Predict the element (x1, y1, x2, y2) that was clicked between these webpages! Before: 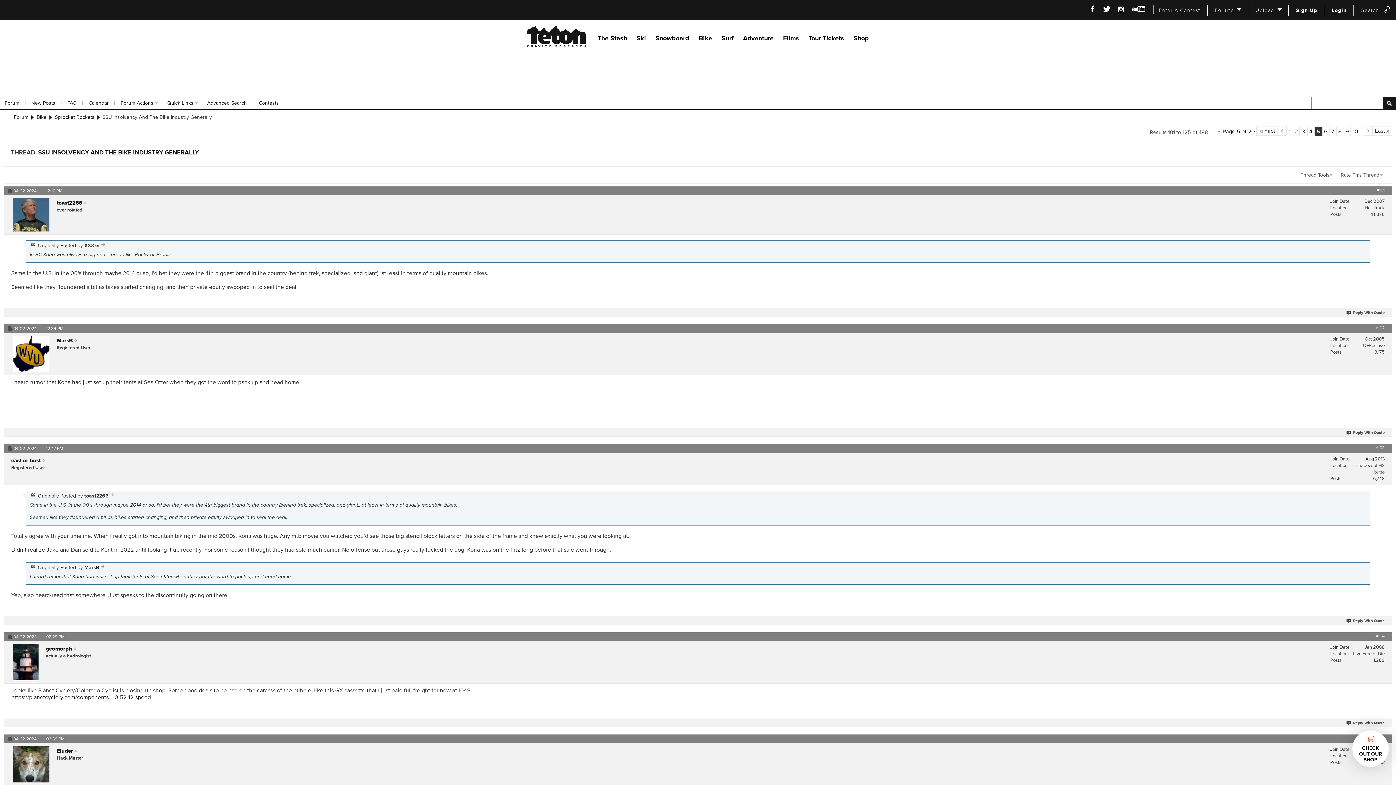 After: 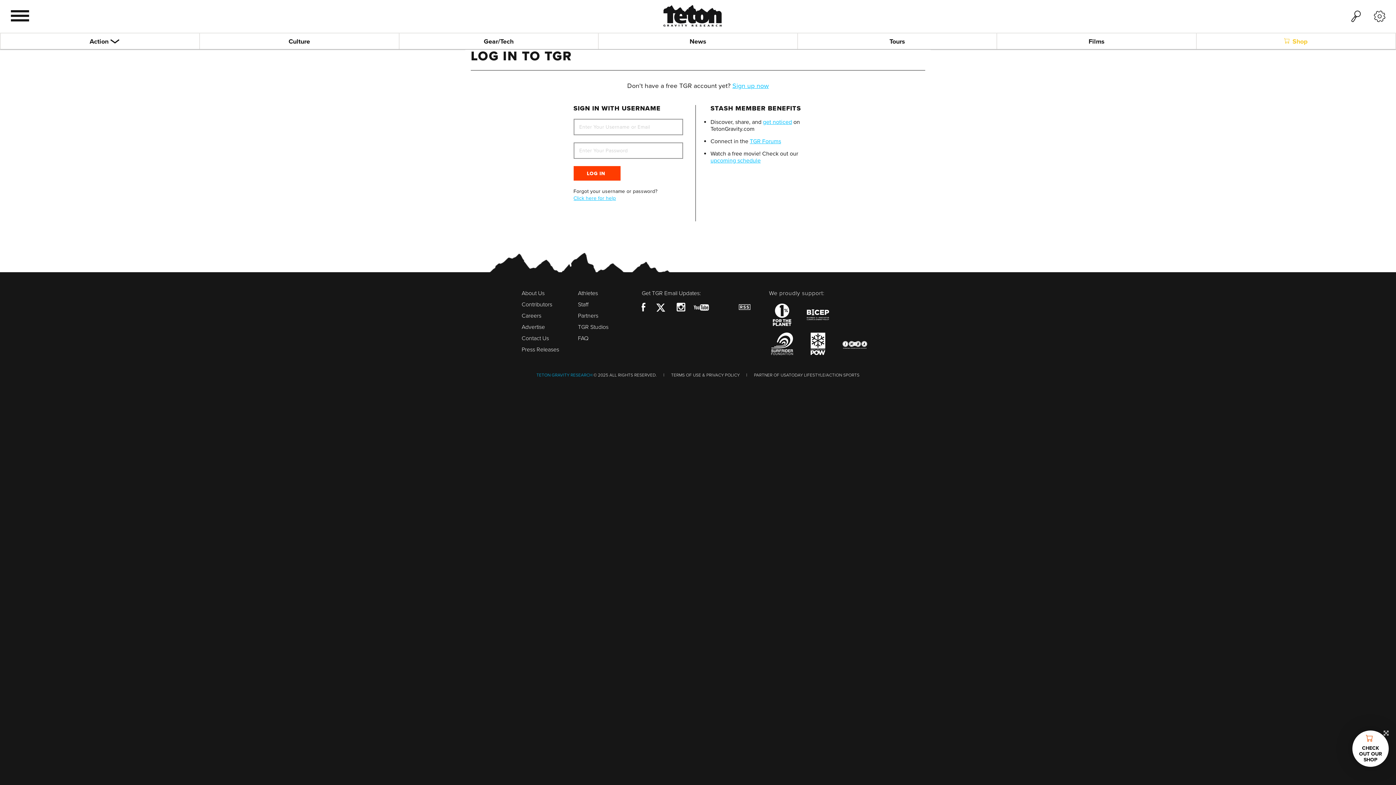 Action: bbox: (1332, 7, 1347, 13) label: Login